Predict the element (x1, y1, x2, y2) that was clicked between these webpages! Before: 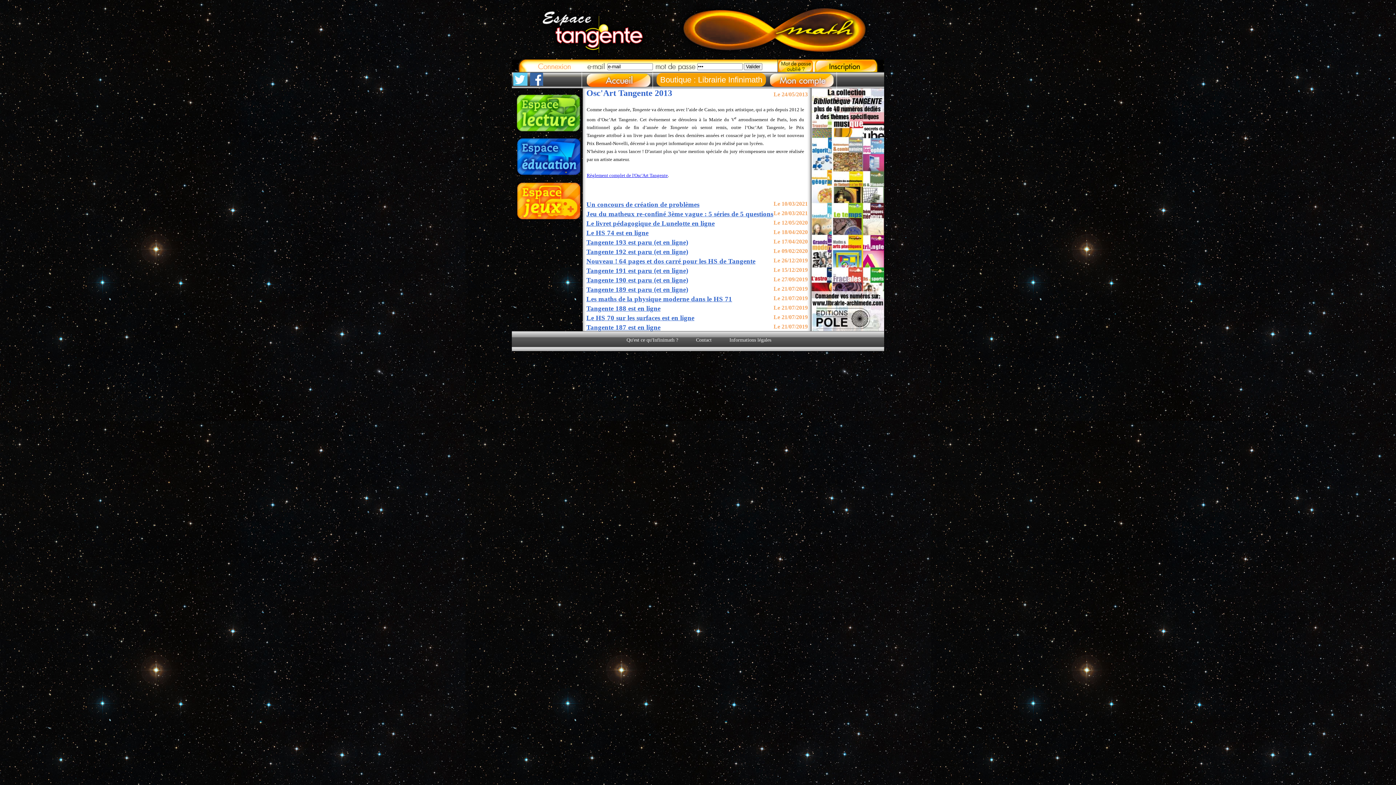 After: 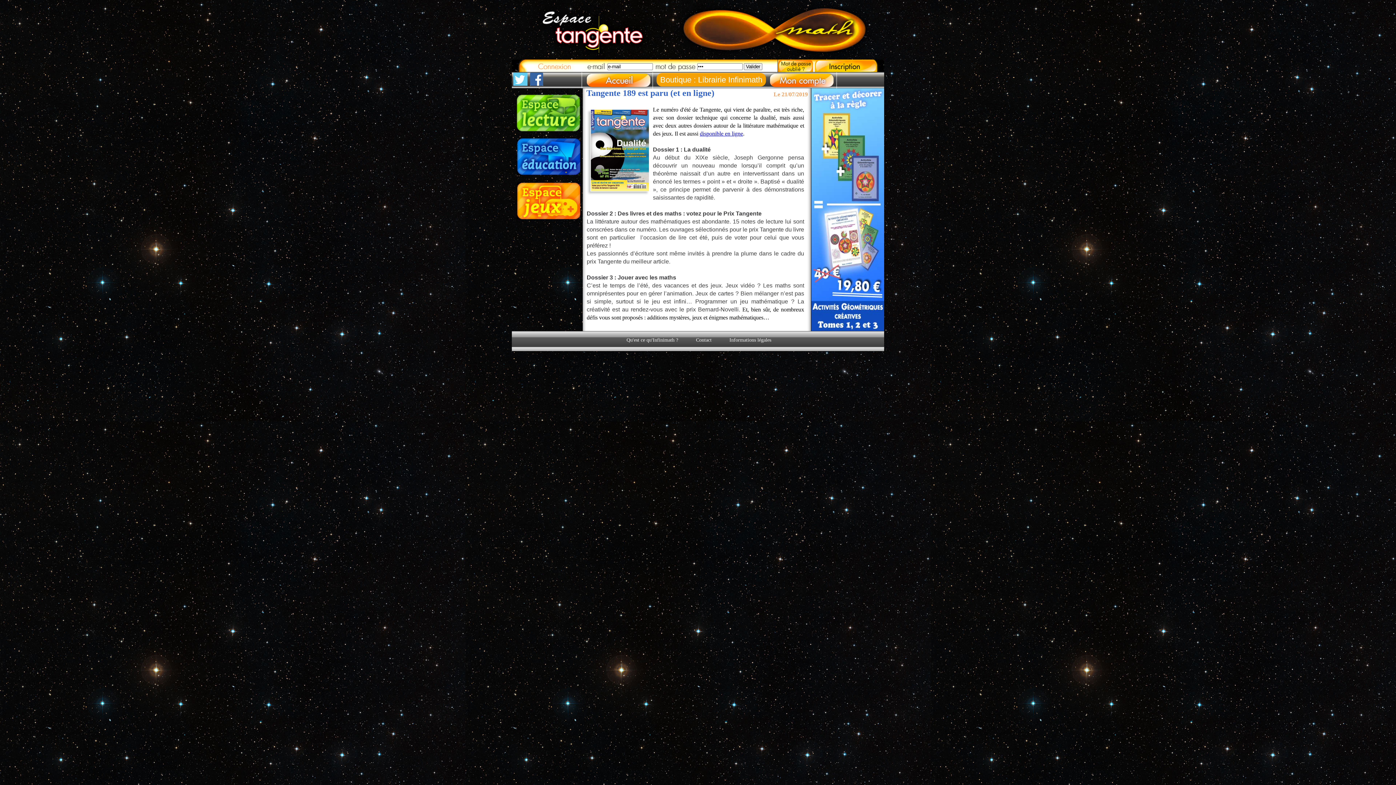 Action: label: Tangente 189 est paru (et en ligne) bbox: (586, 285, 688, 293)